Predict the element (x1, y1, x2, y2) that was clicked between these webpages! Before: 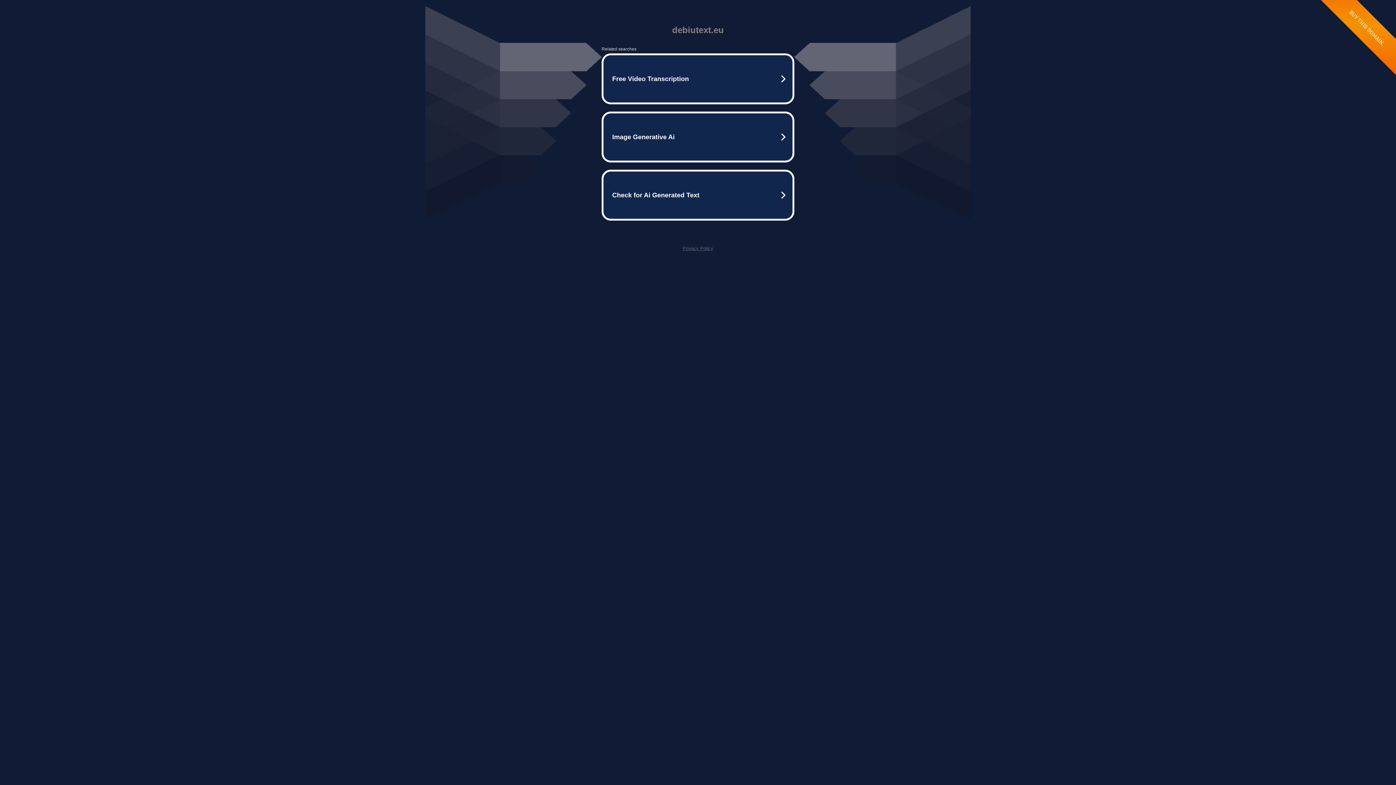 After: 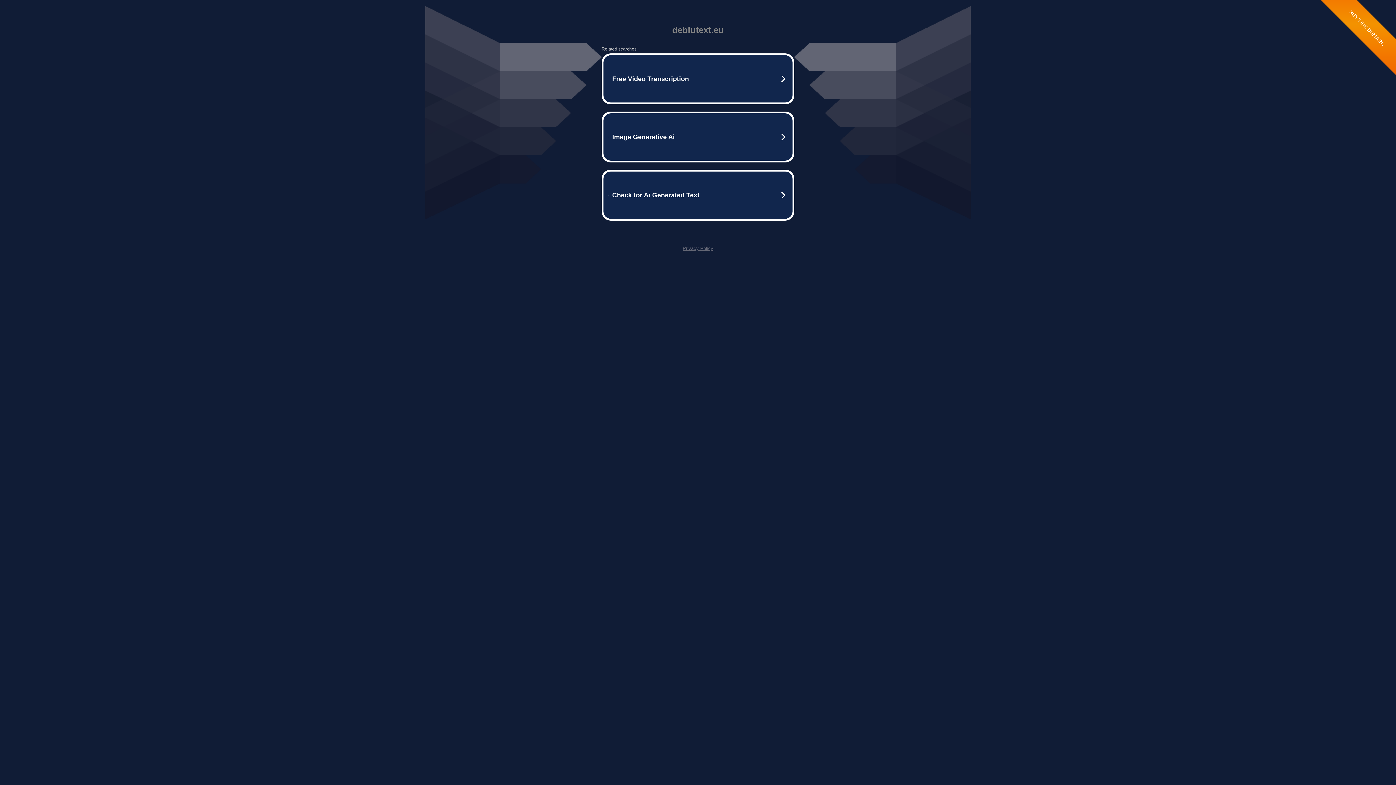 Action: bbox: (682, 245, 713, 251) label: Privacy Policy